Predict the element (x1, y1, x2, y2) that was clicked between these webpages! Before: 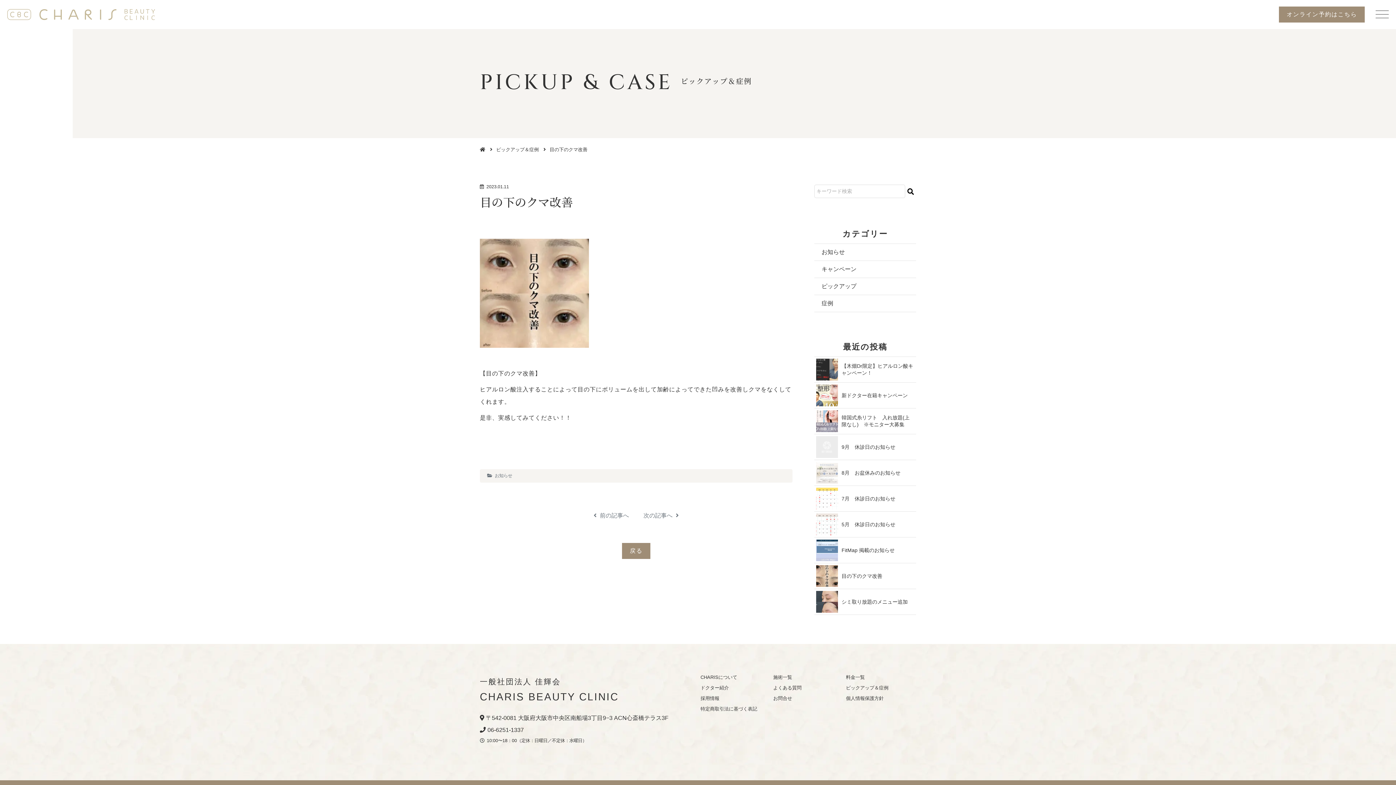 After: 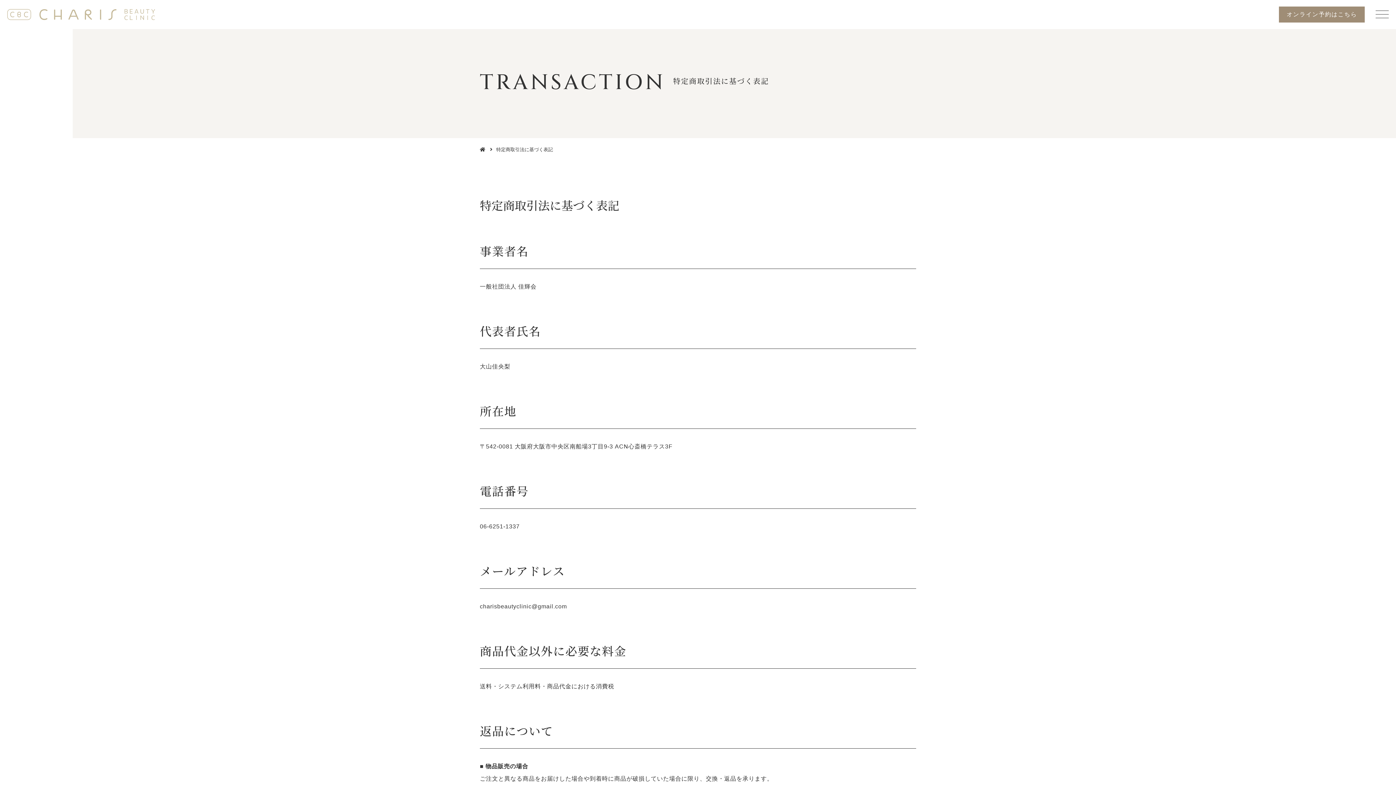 Action: bbox: (700, 706, 757, 712) label: 特定商取引法に基づく表記